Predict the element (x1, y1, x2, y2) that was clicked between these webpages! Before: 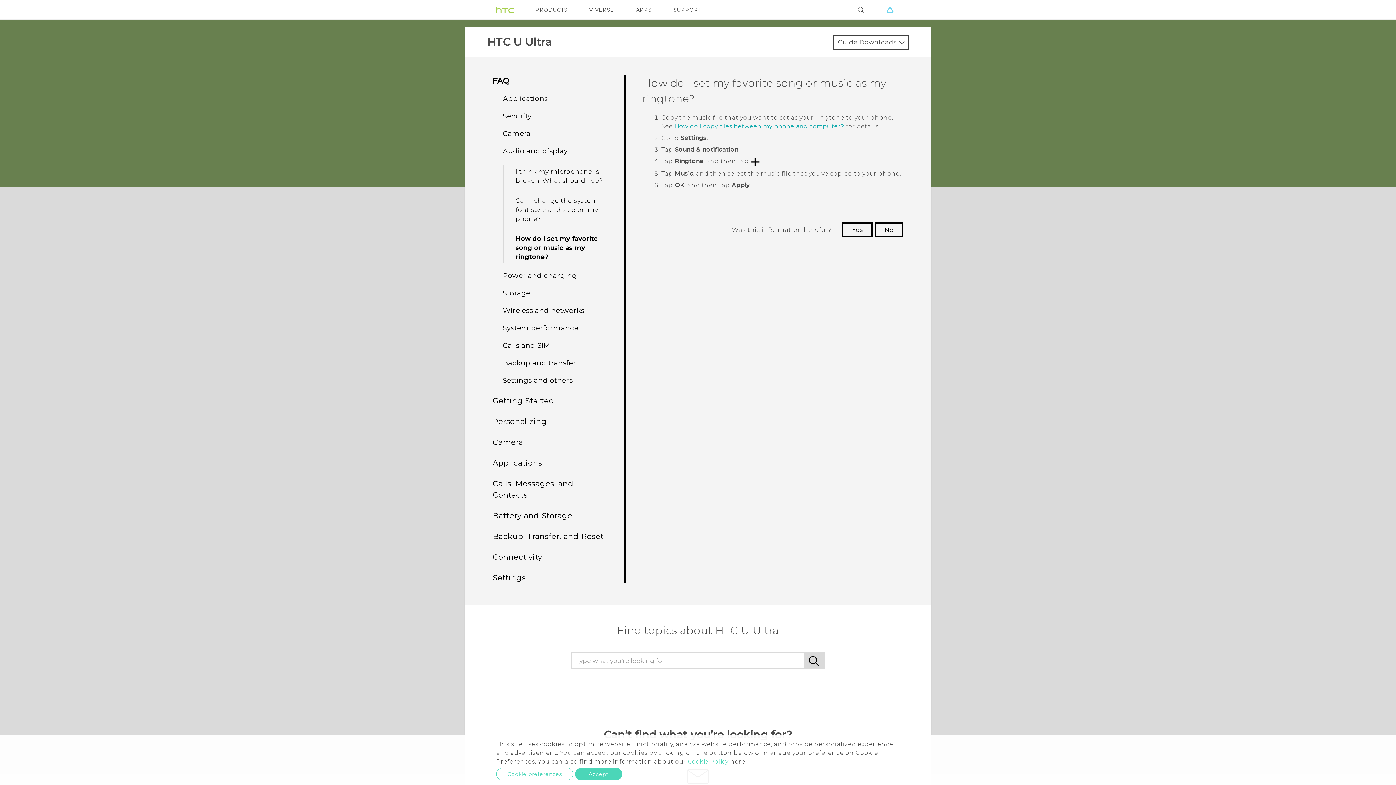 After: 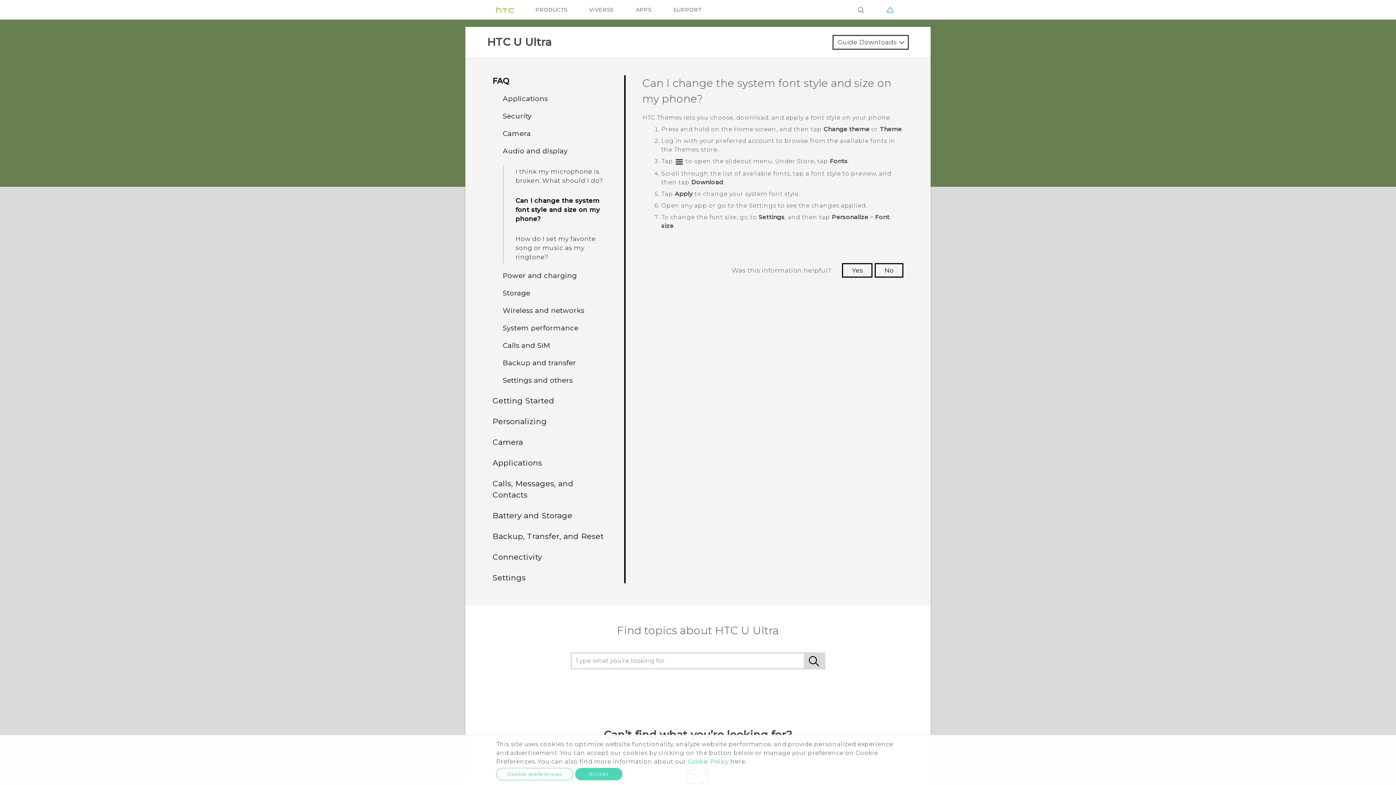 Action: bbox: (512, 194, 608, 225) label: Can I change the system font style and size on my phone?